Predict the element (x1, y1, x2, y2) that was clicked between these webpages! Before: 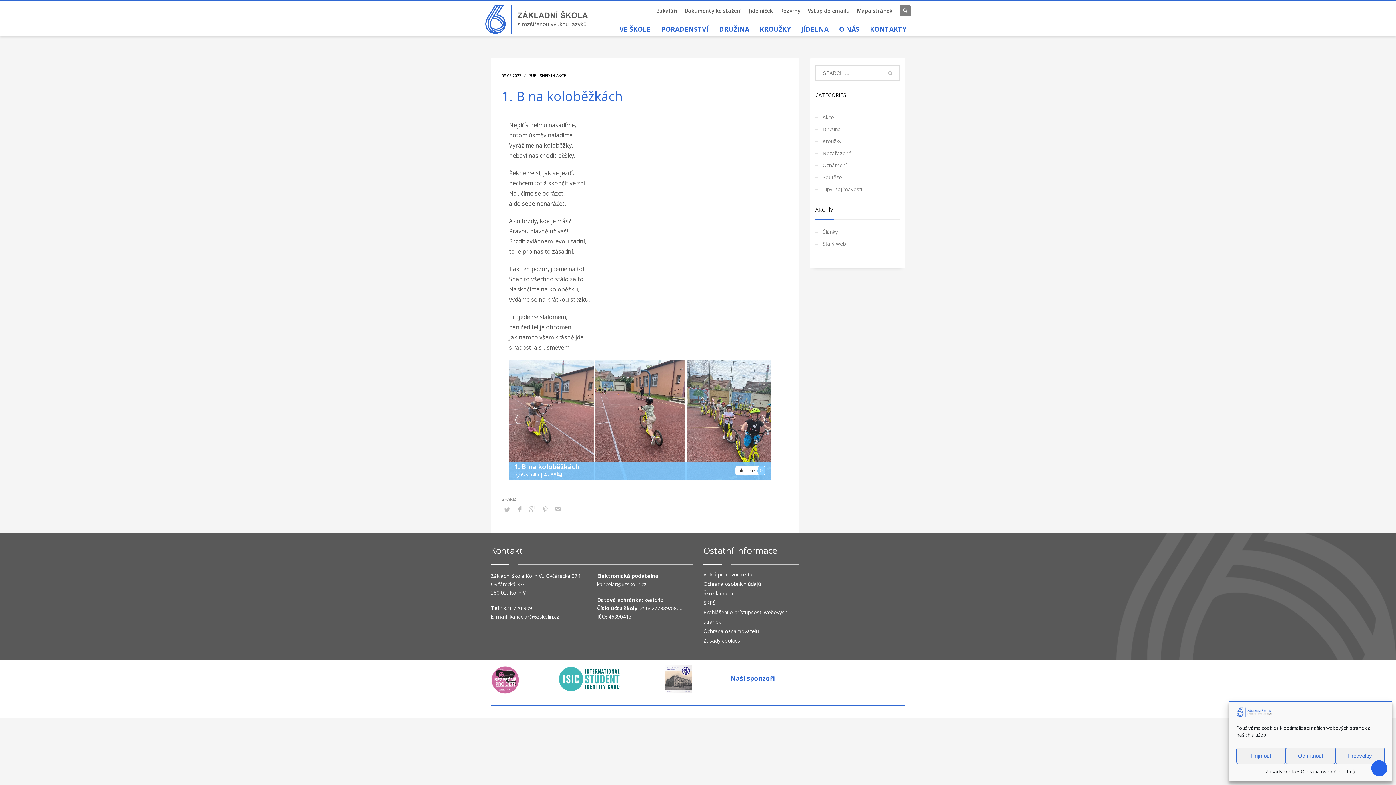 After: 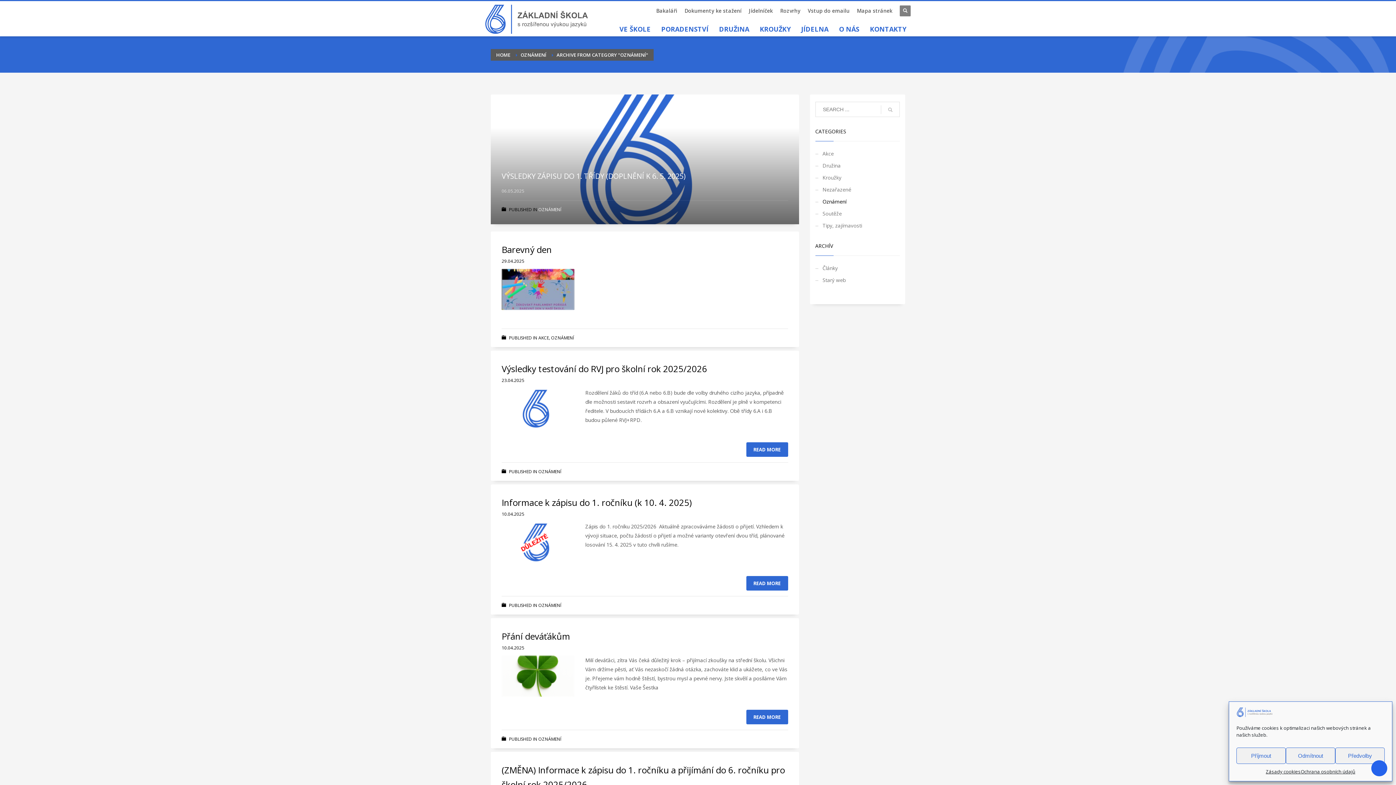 Action: label: Oznámení bbox: (815, 159, 900, 171)